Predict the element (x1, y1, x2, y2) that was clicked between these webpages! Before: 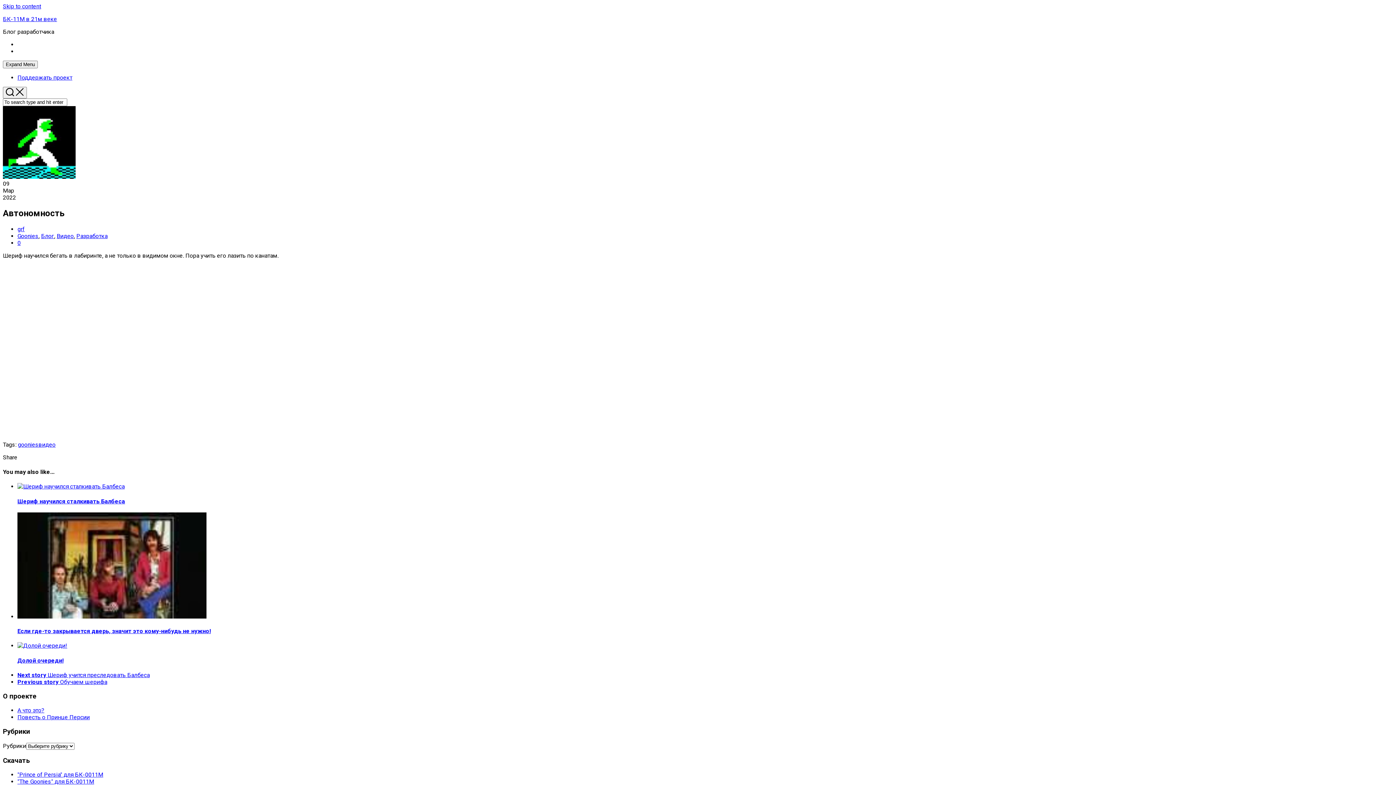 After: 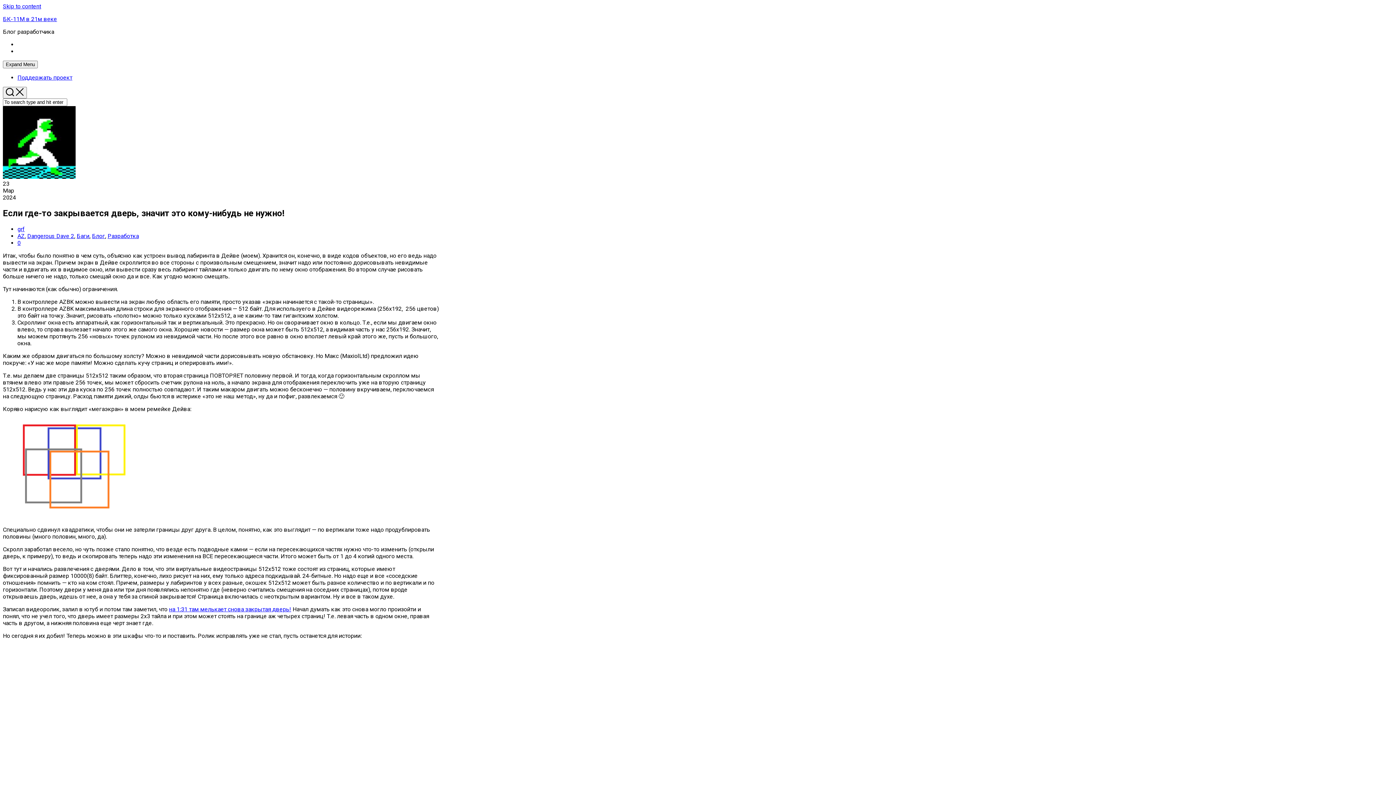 Action: label: Если где-то закрывается дверь, значит это кому-нибудь не нужно! bbox: (17, 628, 210, 634)